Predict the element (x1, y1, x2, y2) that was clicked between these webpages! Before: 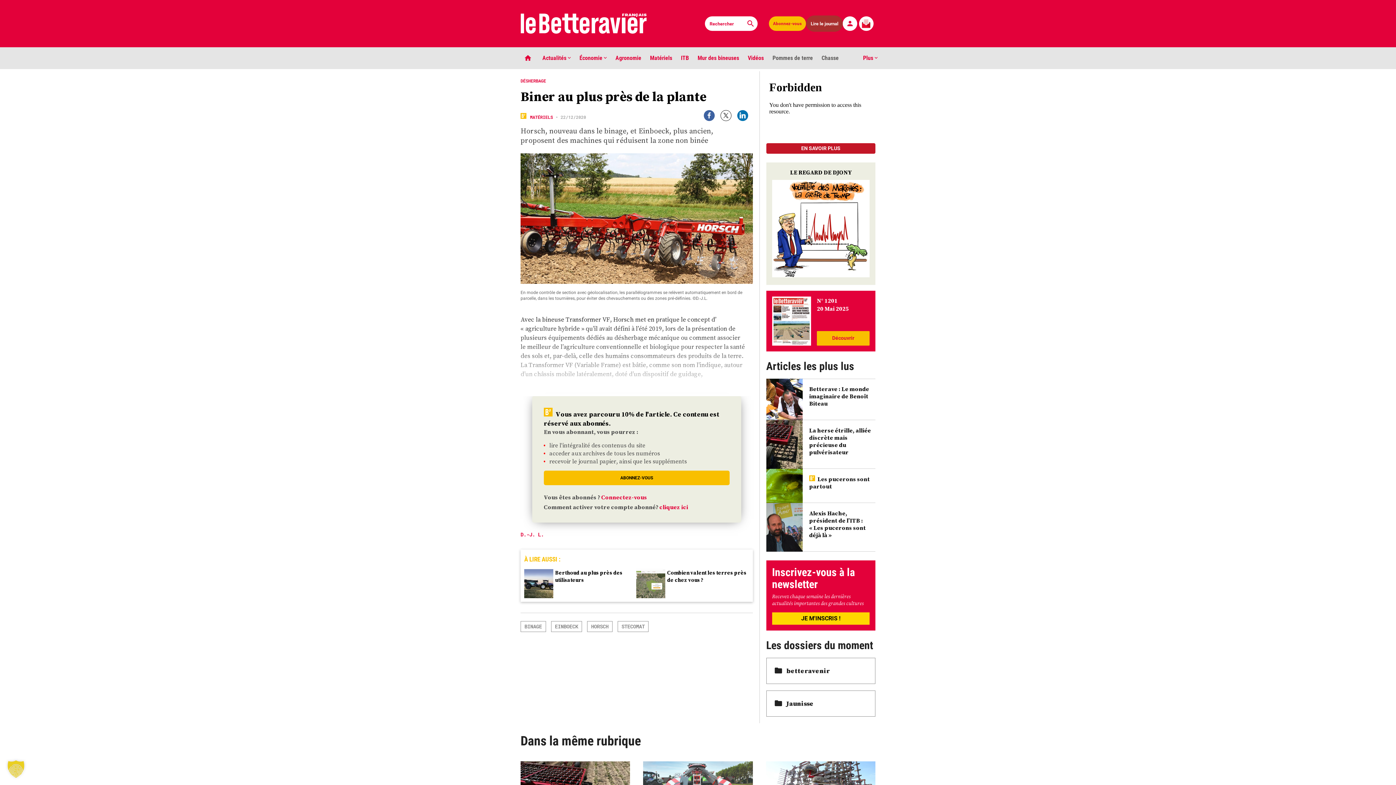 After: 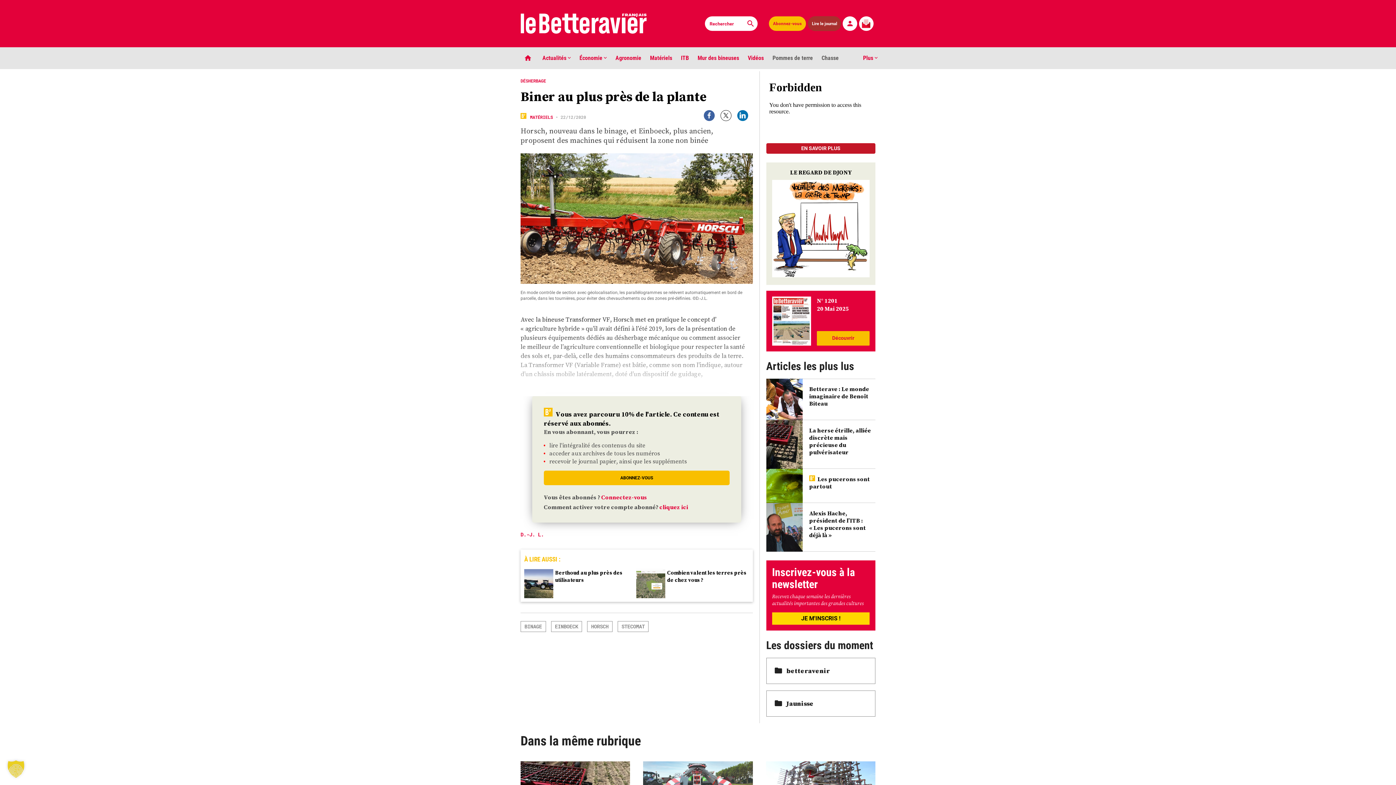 Action: bbox: (801, 145, 840, 151) label: EN SAVOIR PLUS